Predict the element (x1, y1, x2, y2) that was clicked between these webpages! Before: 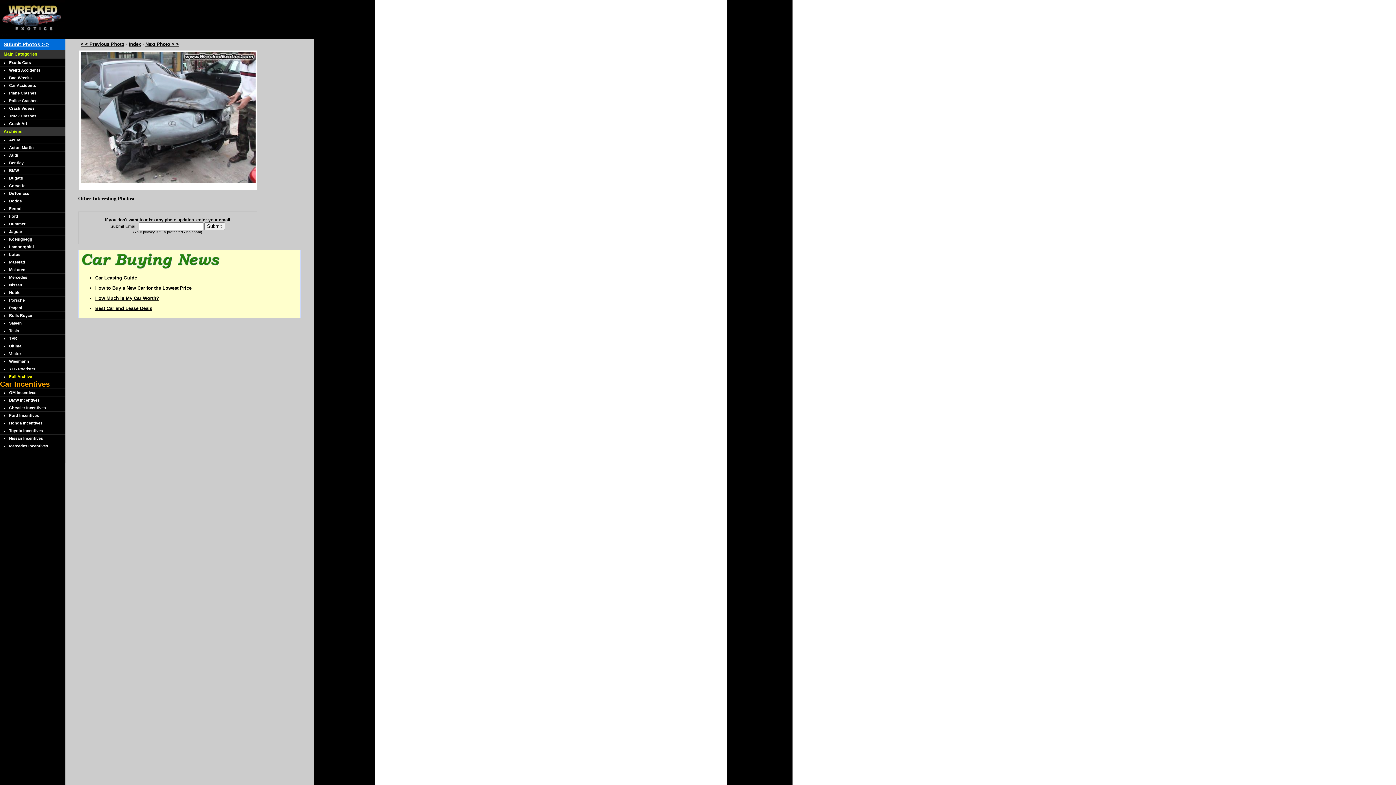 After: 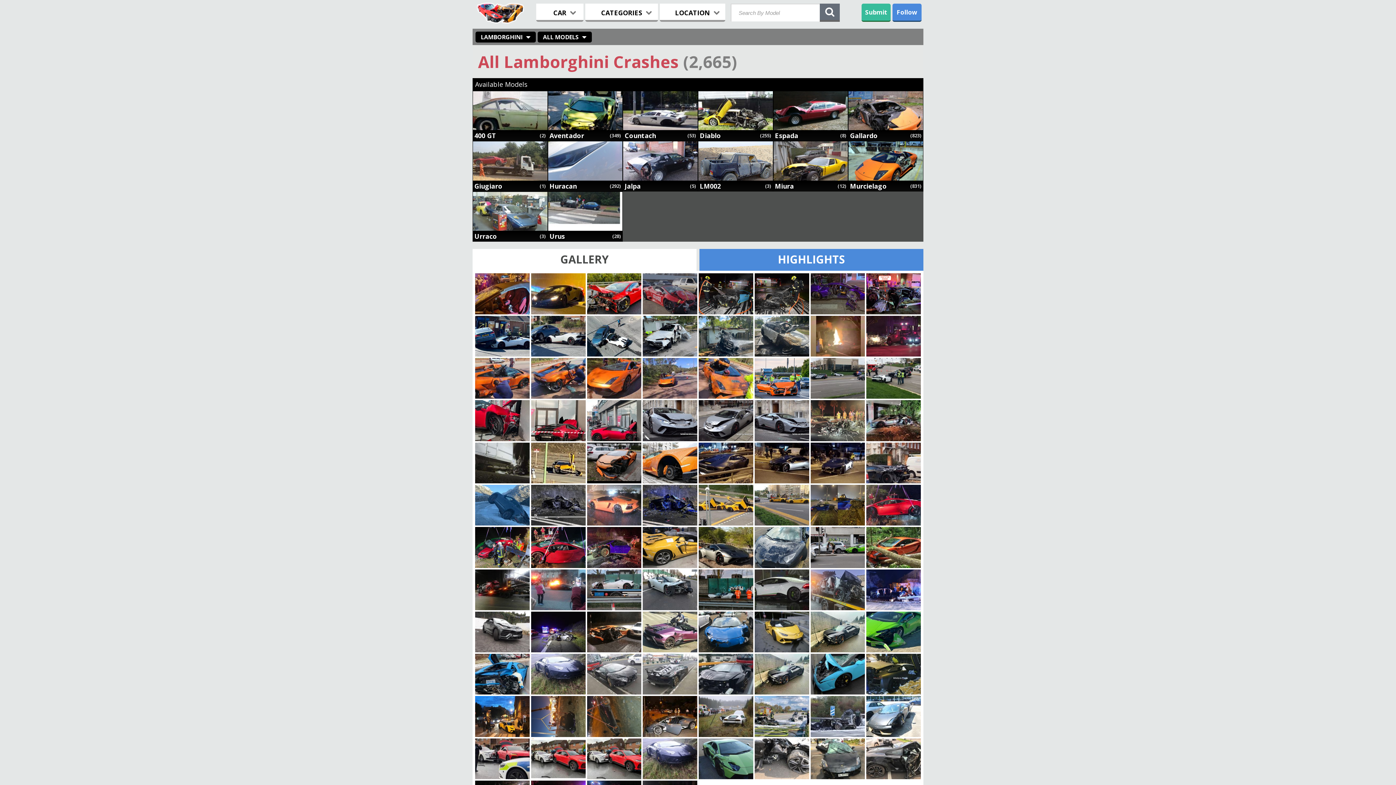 Action: label: Lamborghini bbox: (0, 242, 65, 250)